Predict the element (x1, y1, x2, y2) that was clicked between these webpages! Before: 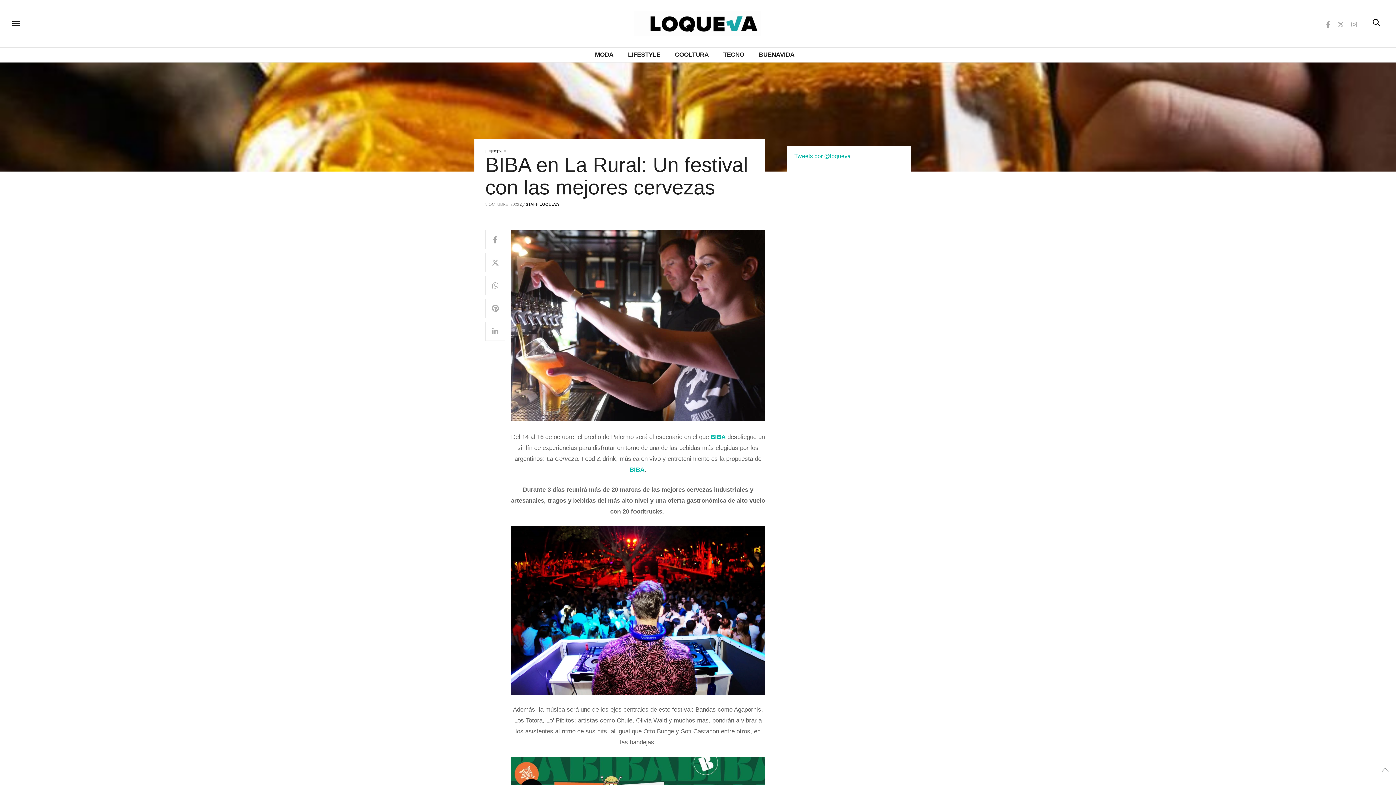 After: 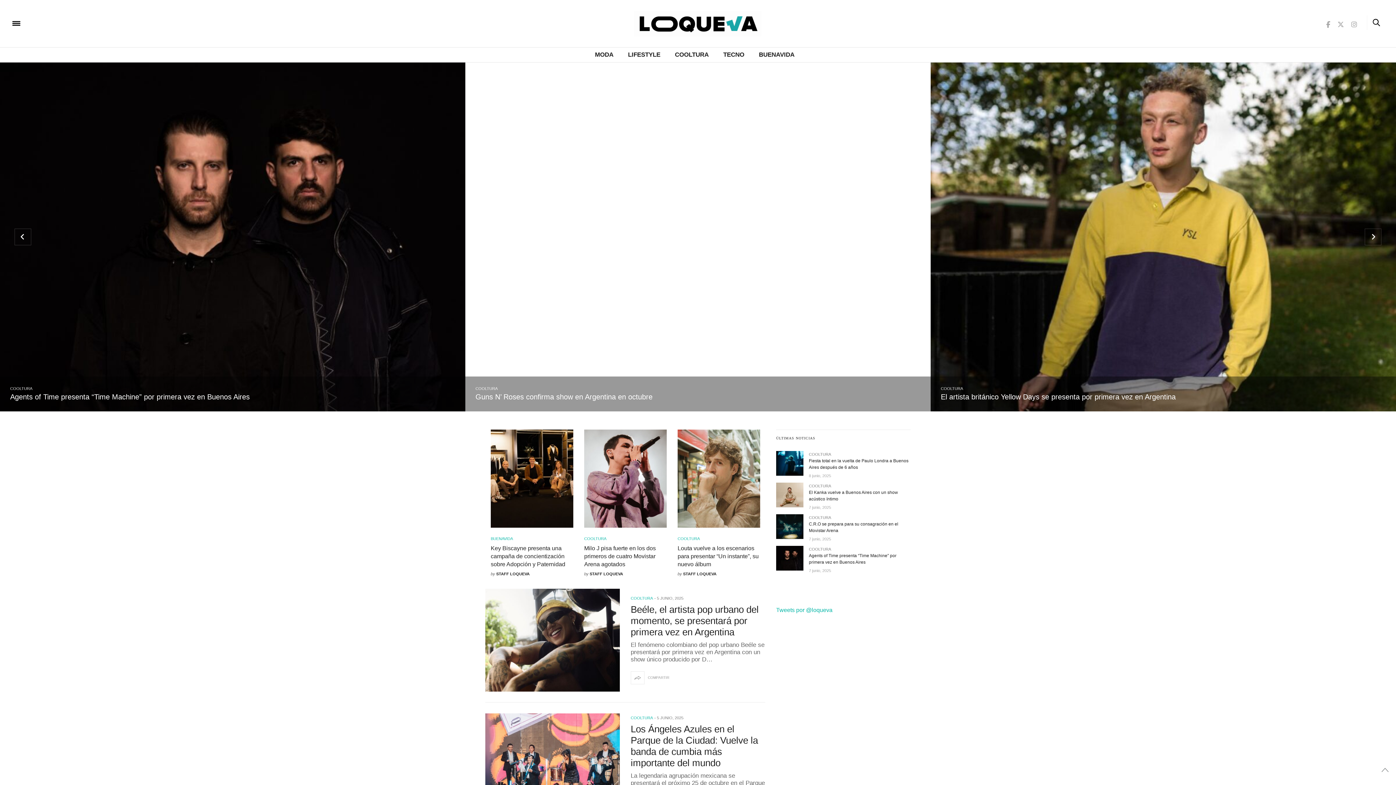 Action: bbox: (23, 20, 103, 26)